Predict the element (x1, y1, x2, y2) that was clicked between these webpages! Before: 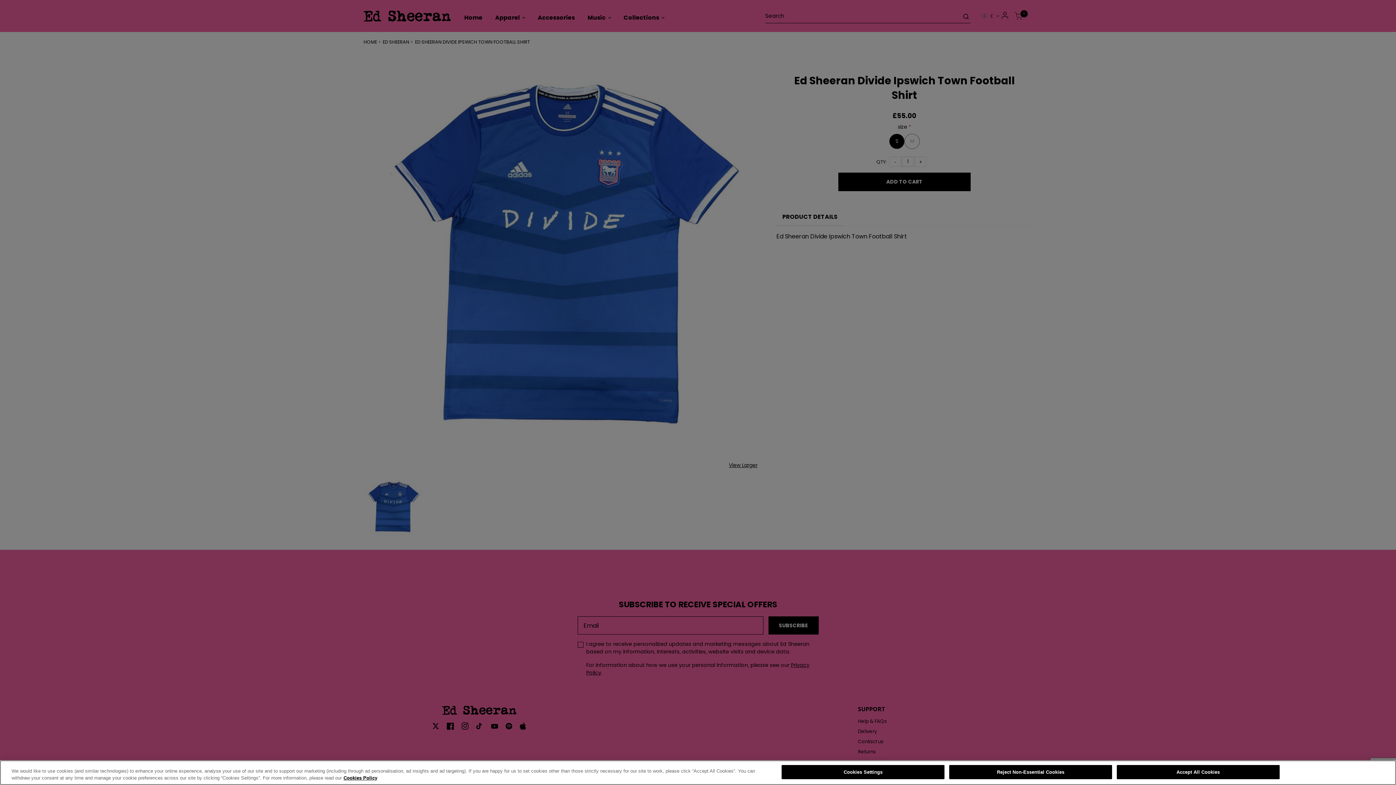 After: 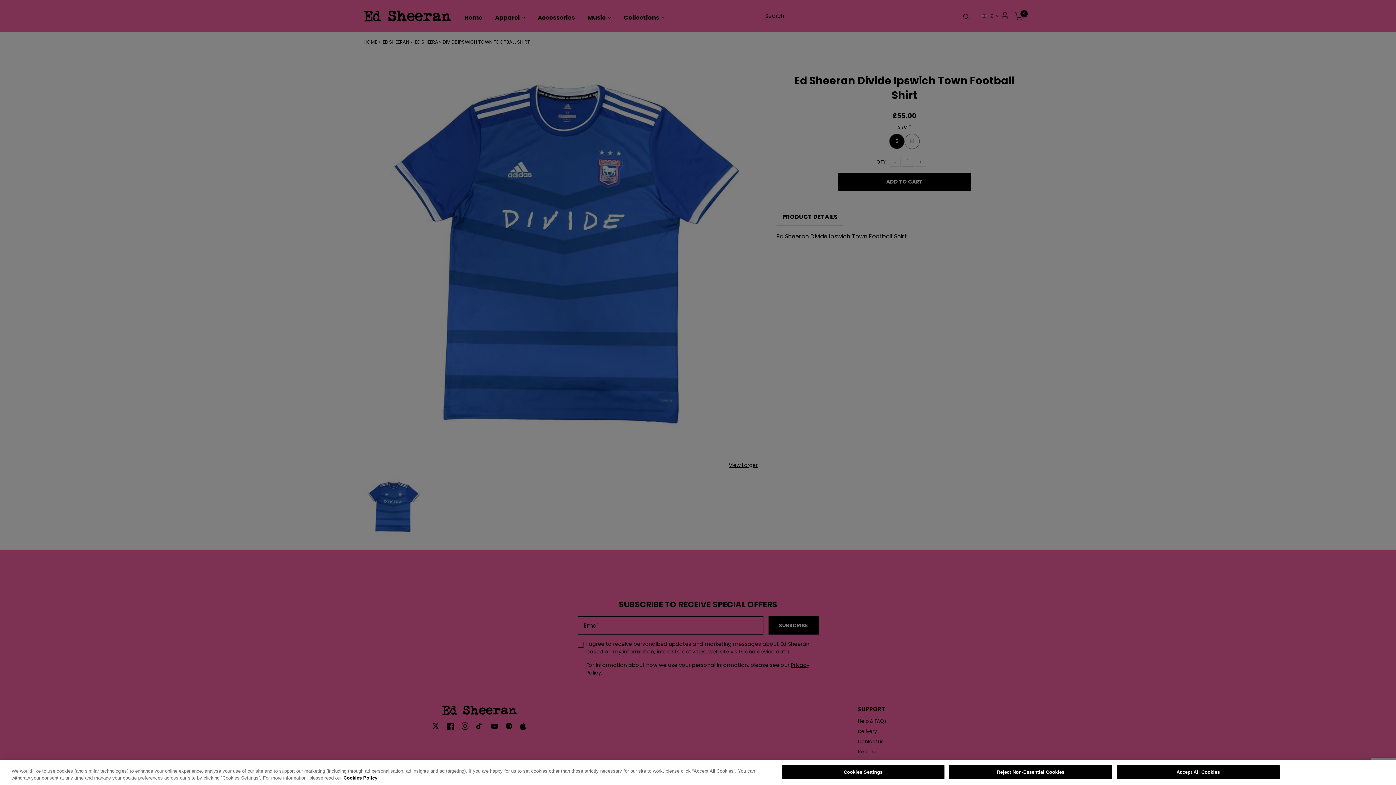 Action: label: More information about your privacy, opens in a new tab bbox: (343, 775, 377, 781)